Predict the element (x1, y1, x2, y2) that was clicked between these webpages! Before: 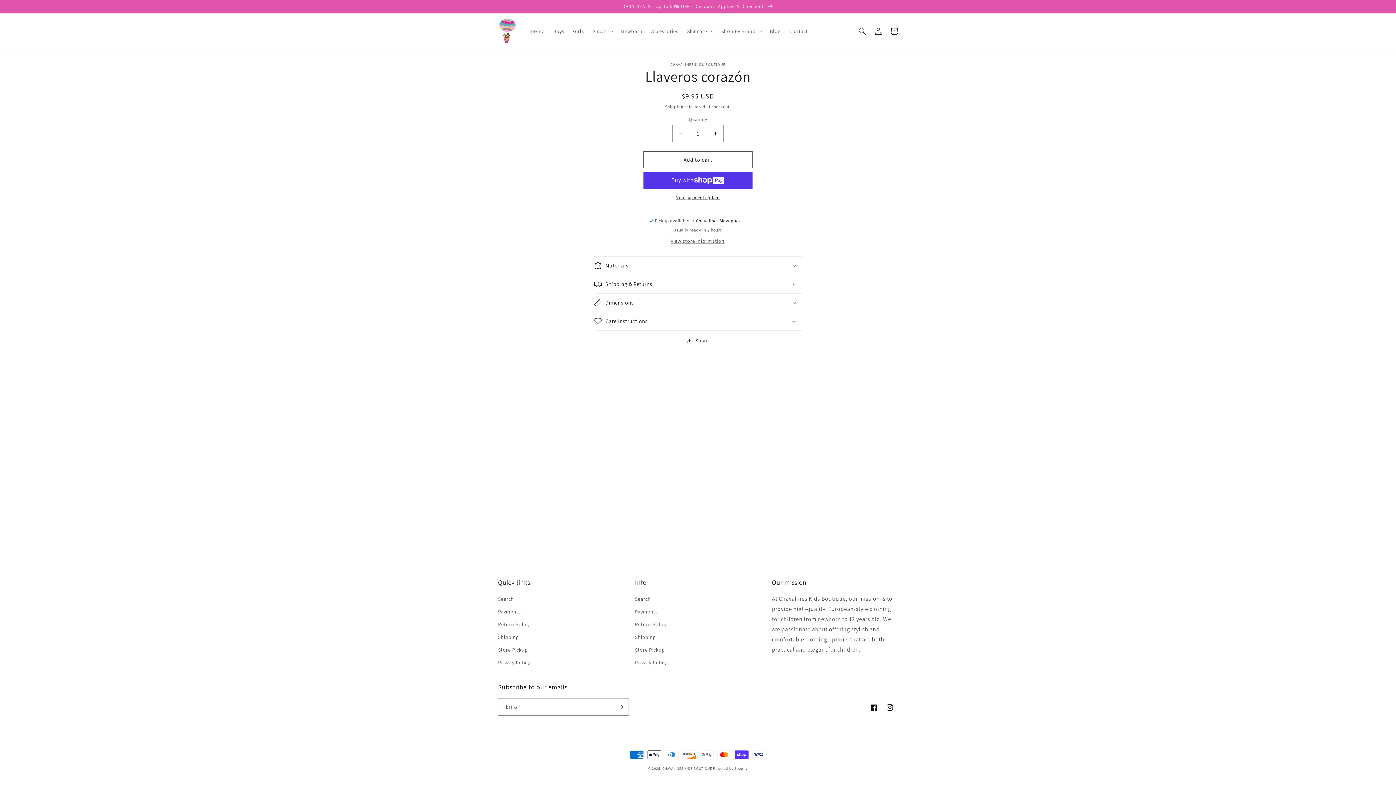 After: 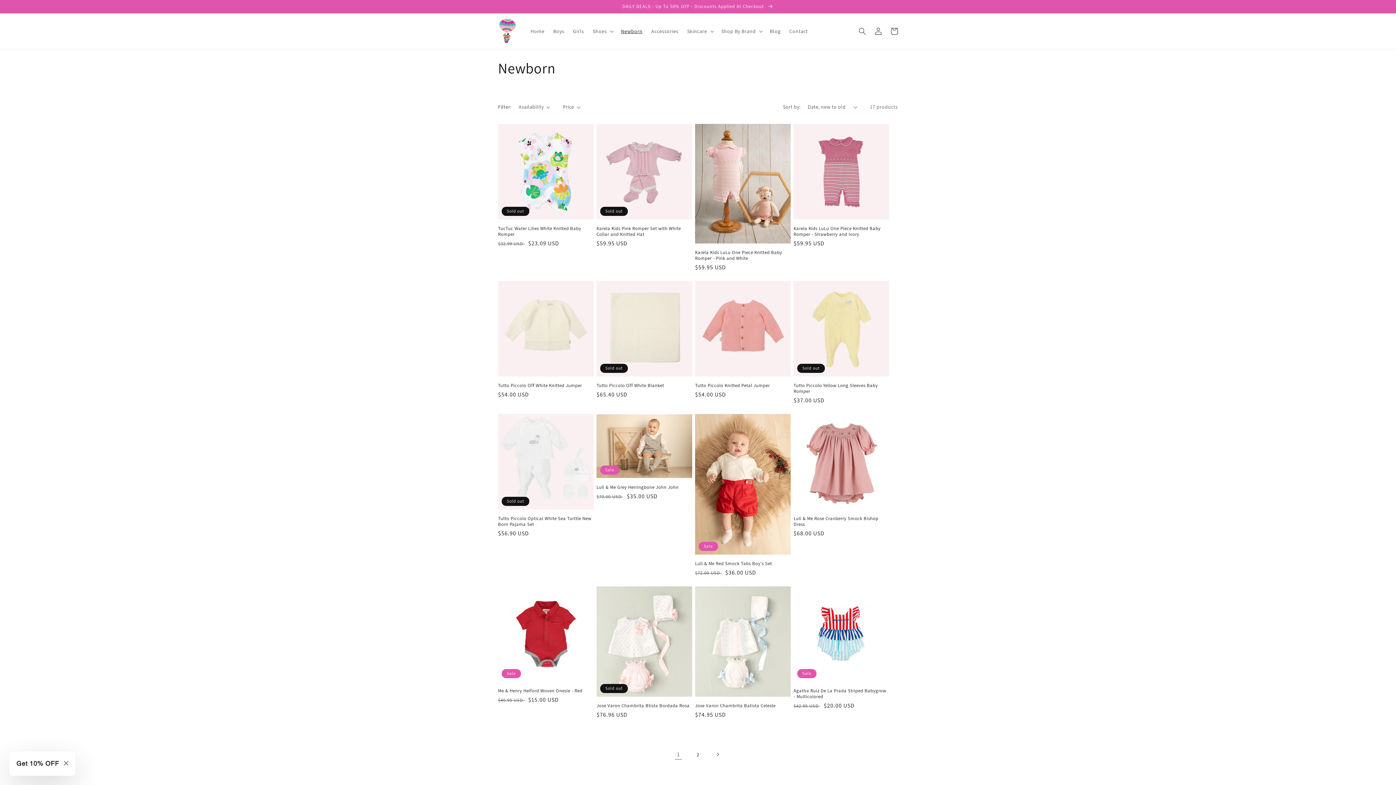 Action: label: Newborn bbox: (616, 23, 647, 38)